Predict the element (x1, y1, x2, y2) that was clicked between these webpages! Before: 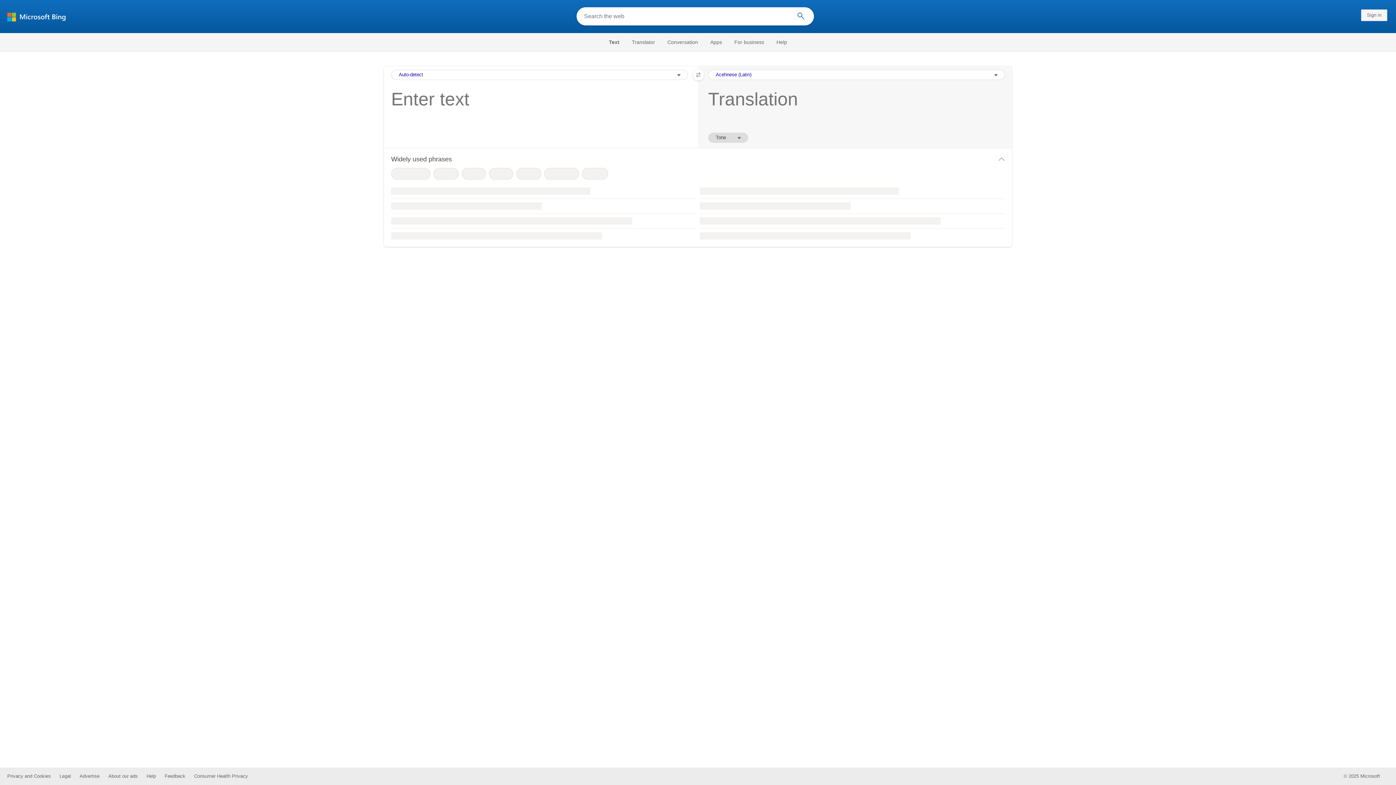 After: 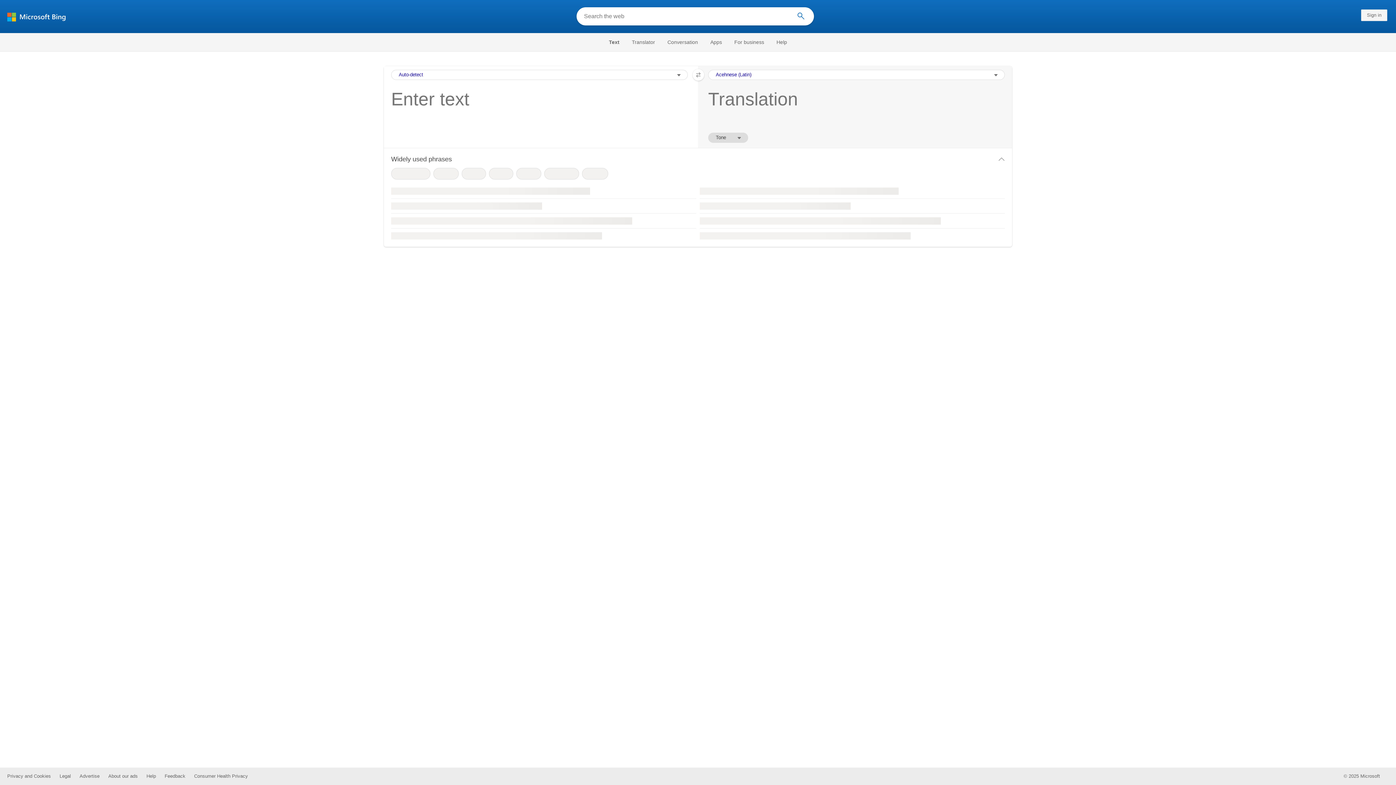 Action: bbox: (7, 12, 72, 21)